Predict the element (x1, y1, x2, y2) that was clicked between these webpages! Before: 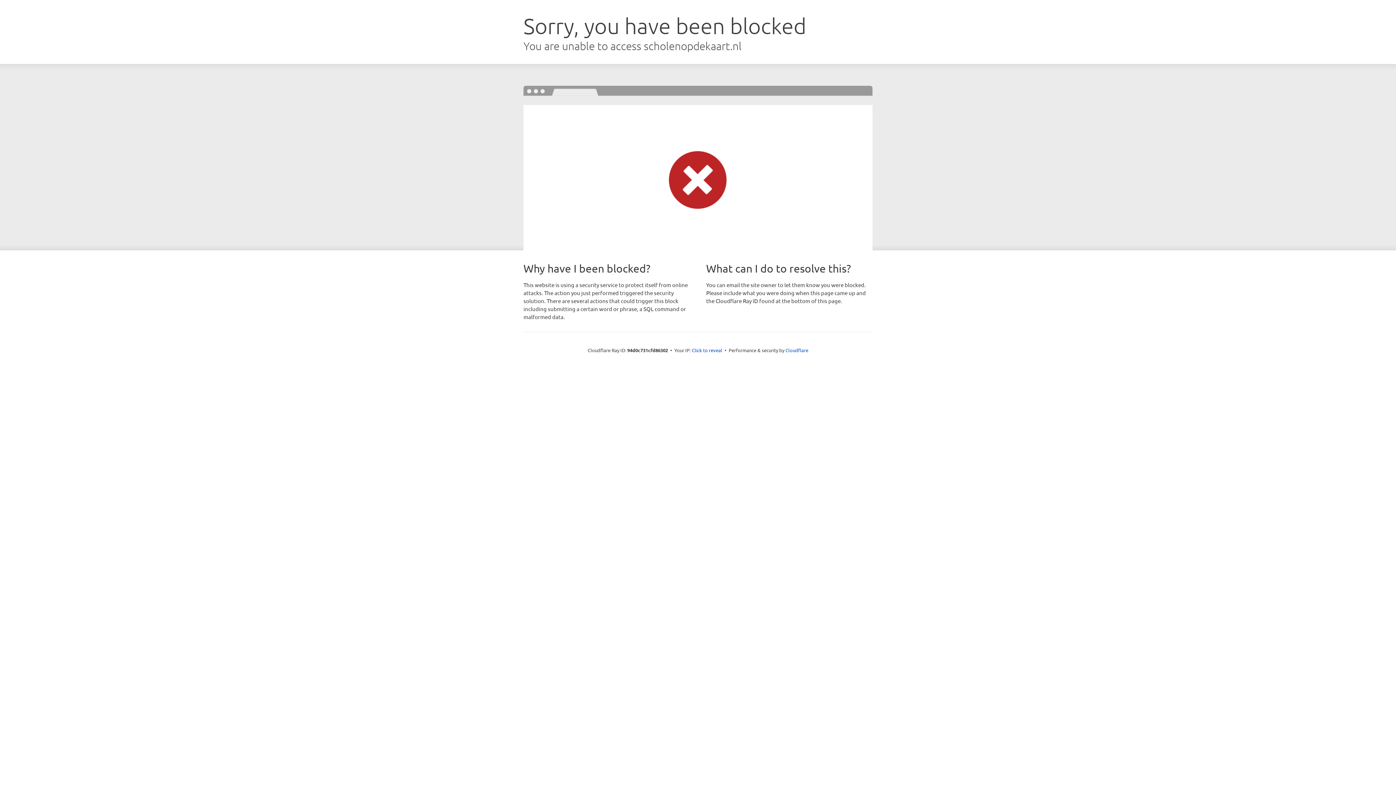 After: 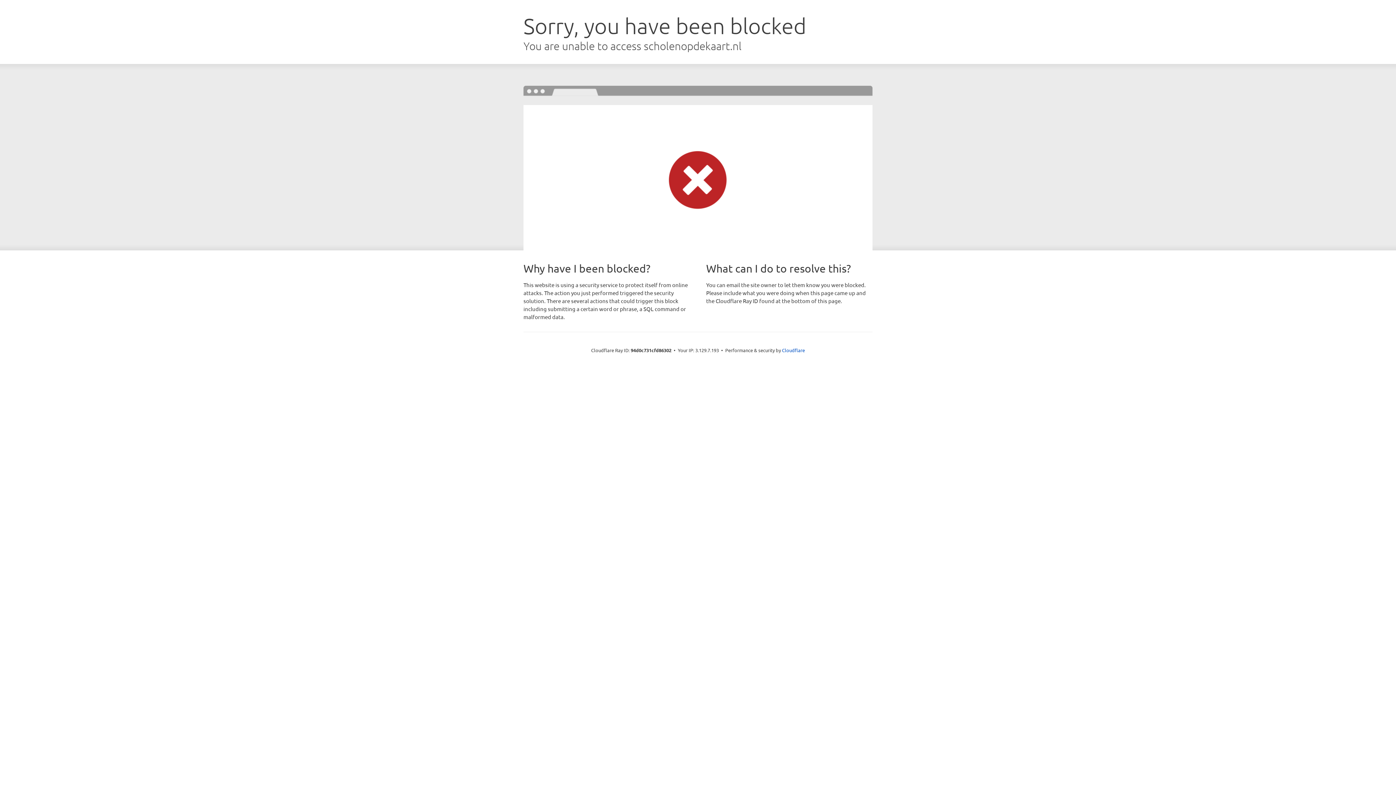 Action: bbox: (692, 346, 722, 353) label: Click to reveal